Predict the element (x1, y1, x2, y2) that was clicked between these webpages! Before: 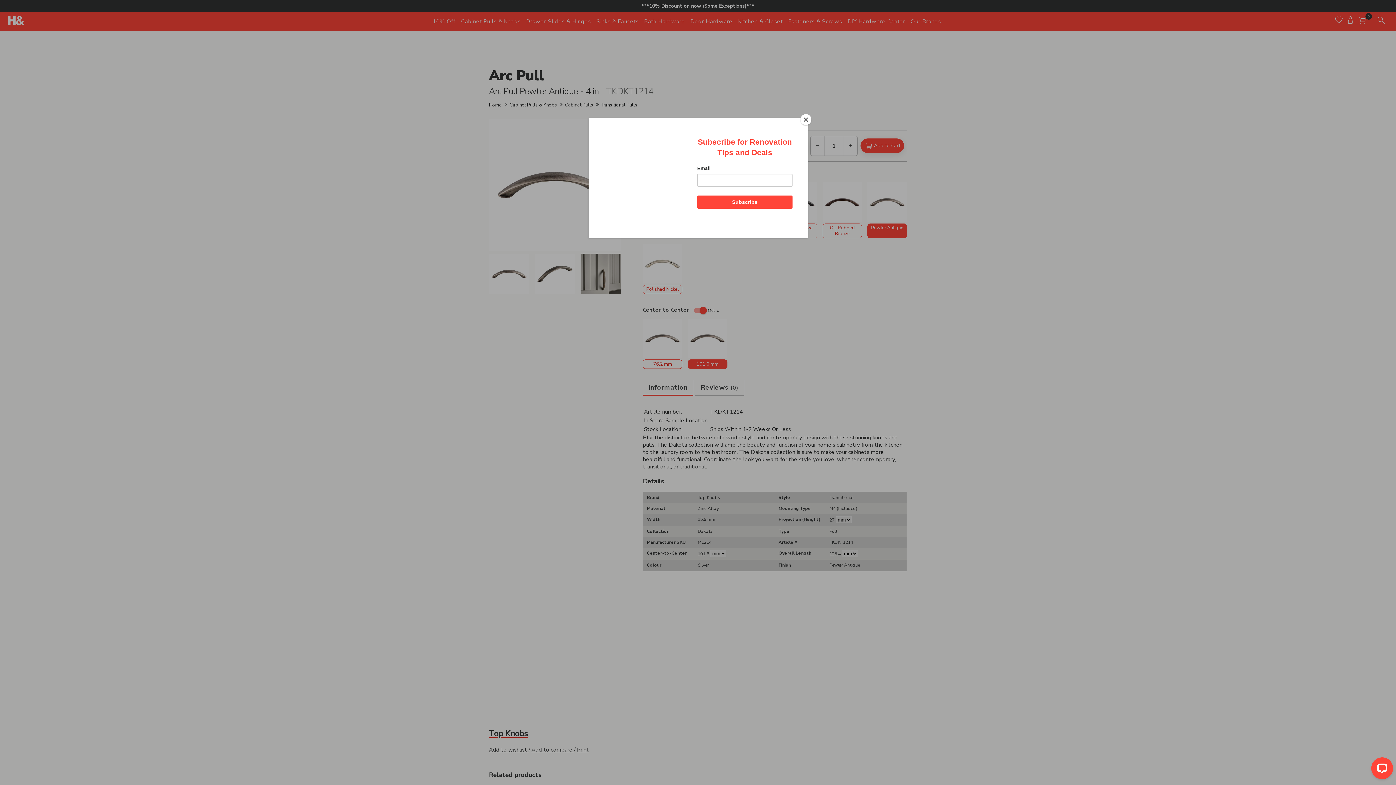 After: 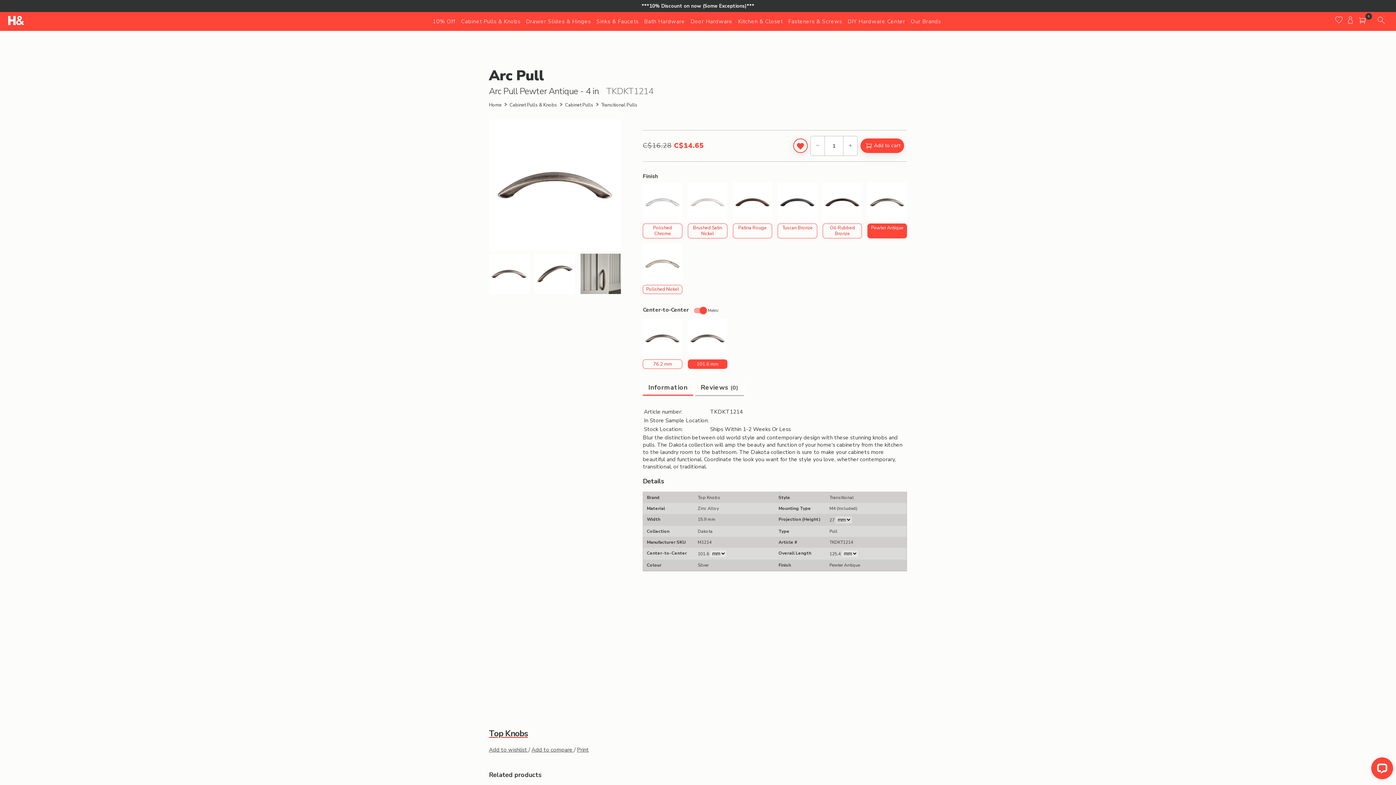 Action: label: Close bbox: (800, 114, 811, 125)